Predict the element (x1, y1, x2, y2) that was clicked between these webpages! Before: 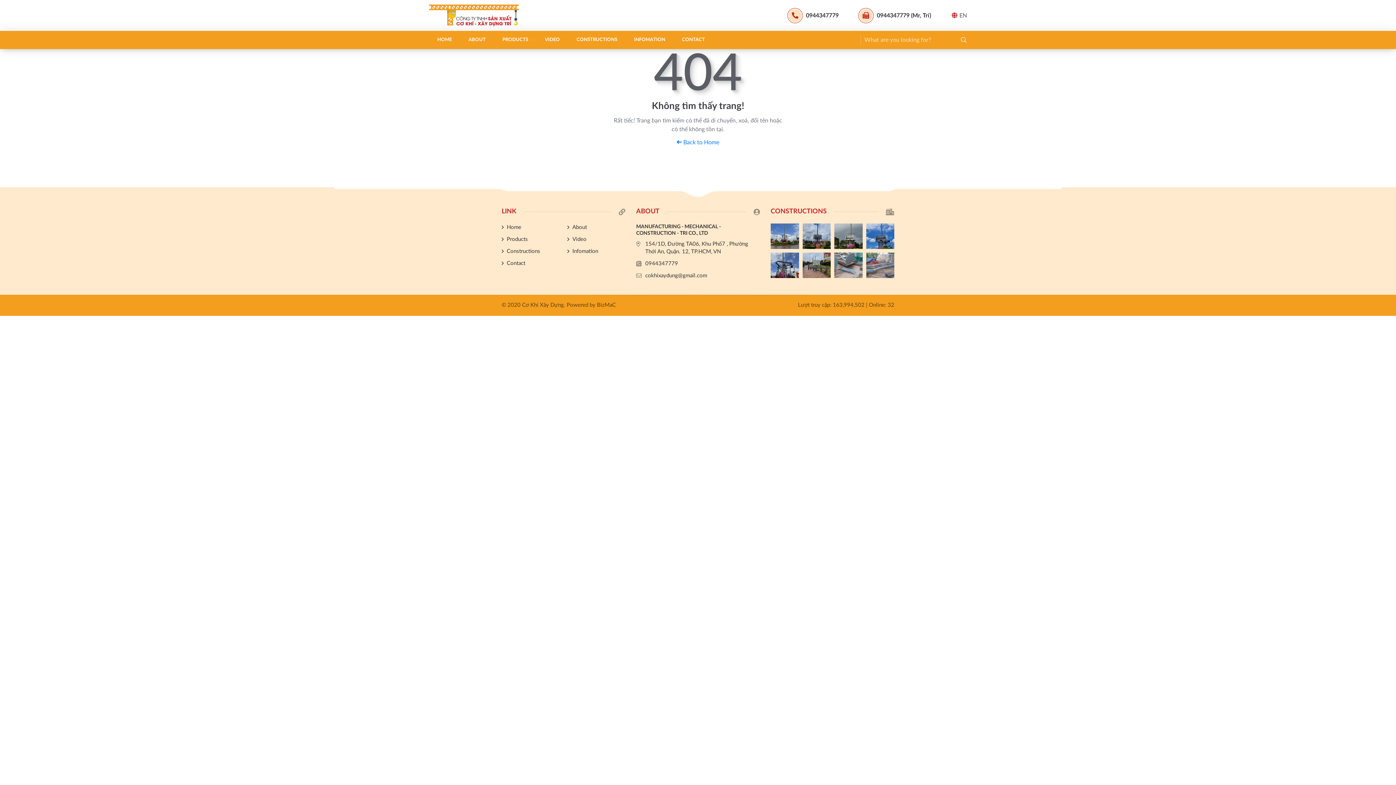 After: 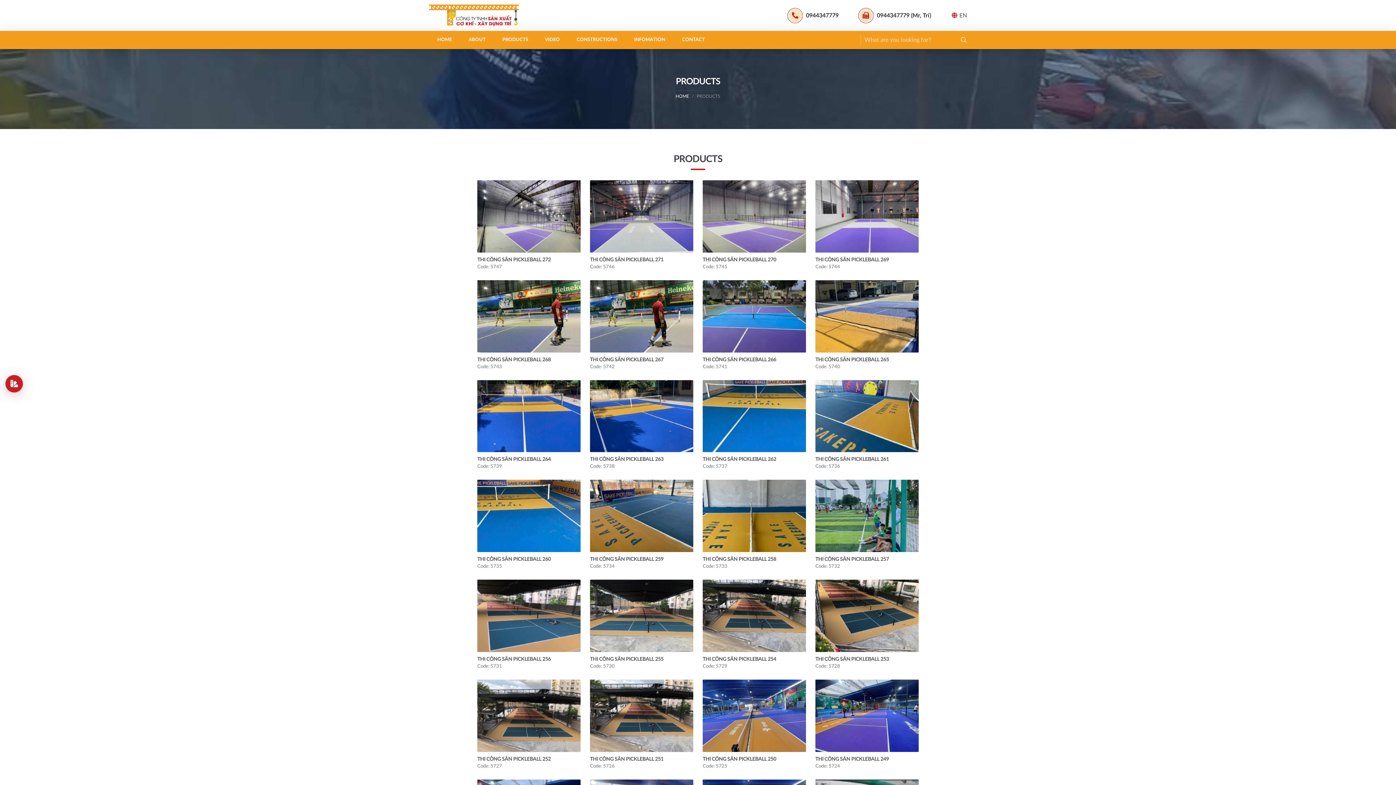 Action: label: Products bbox: (506, 235, 528, 243)